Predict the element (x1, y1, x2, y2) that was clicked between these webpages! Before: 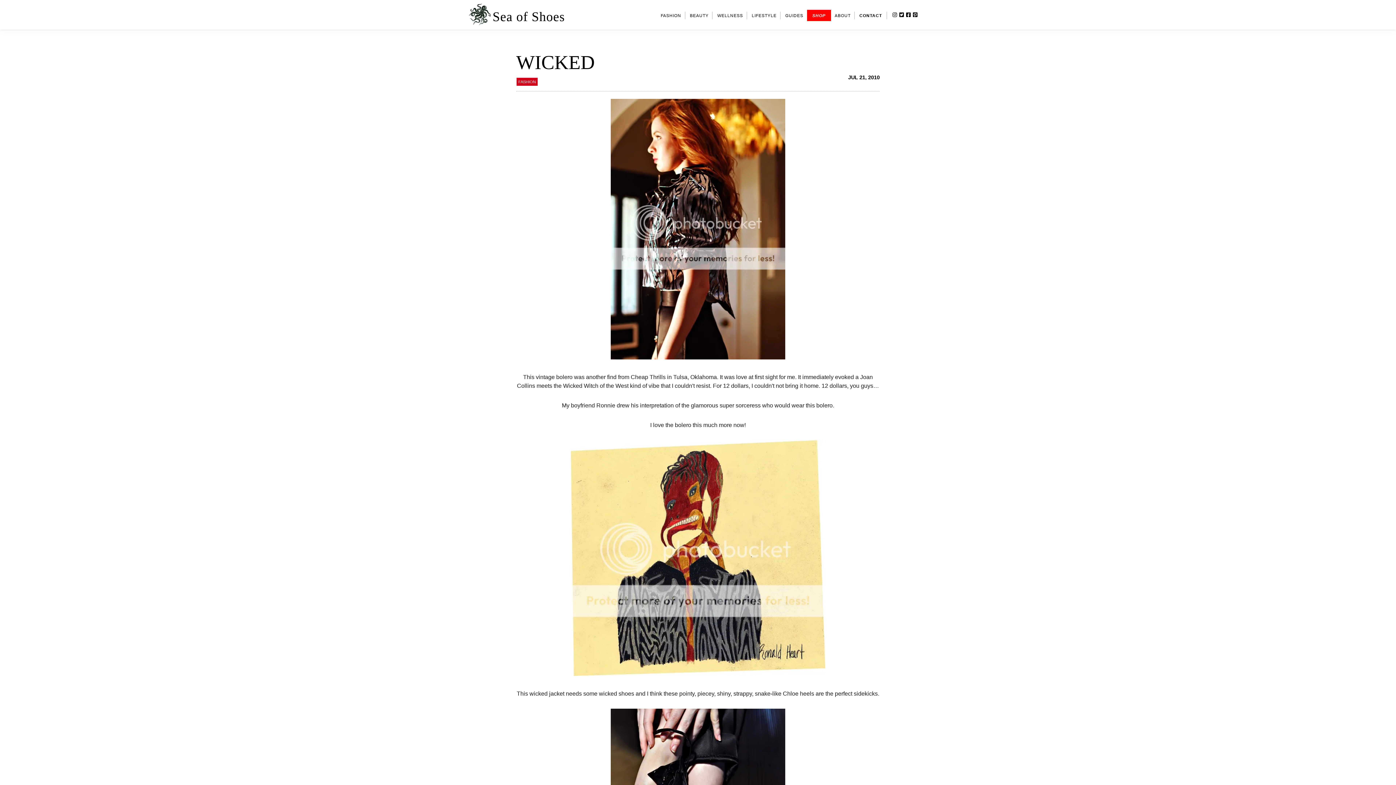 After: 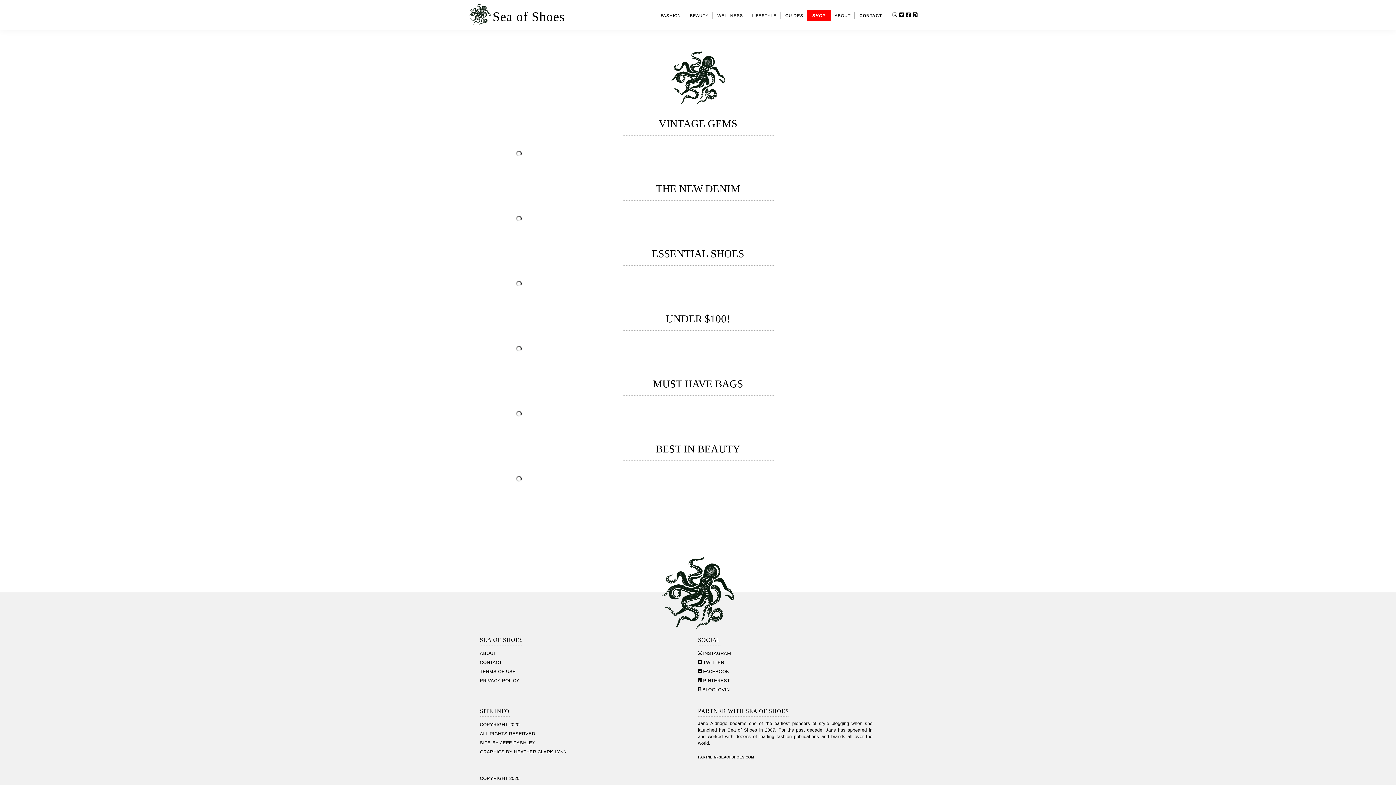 Action: bbox: (807, 9, 831, 21) label: SHOP